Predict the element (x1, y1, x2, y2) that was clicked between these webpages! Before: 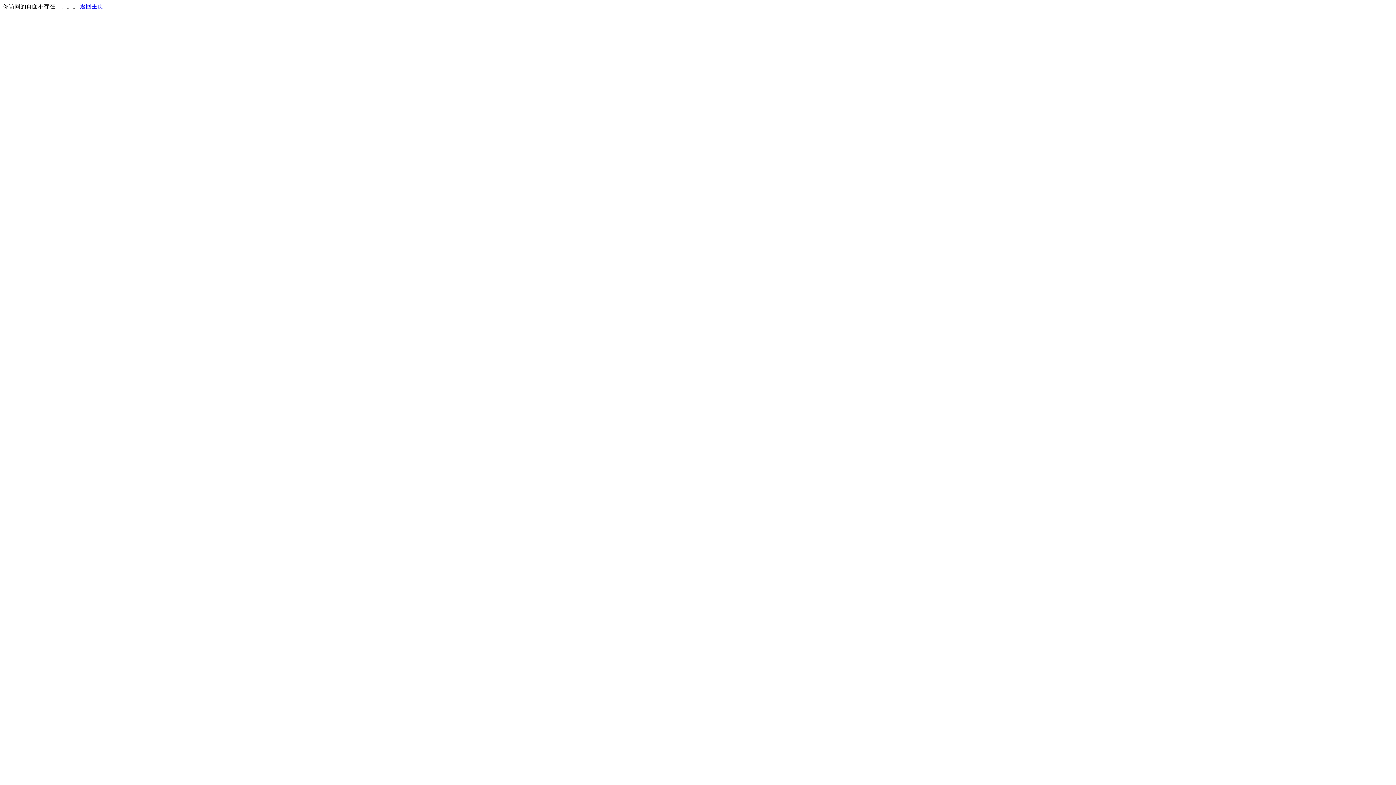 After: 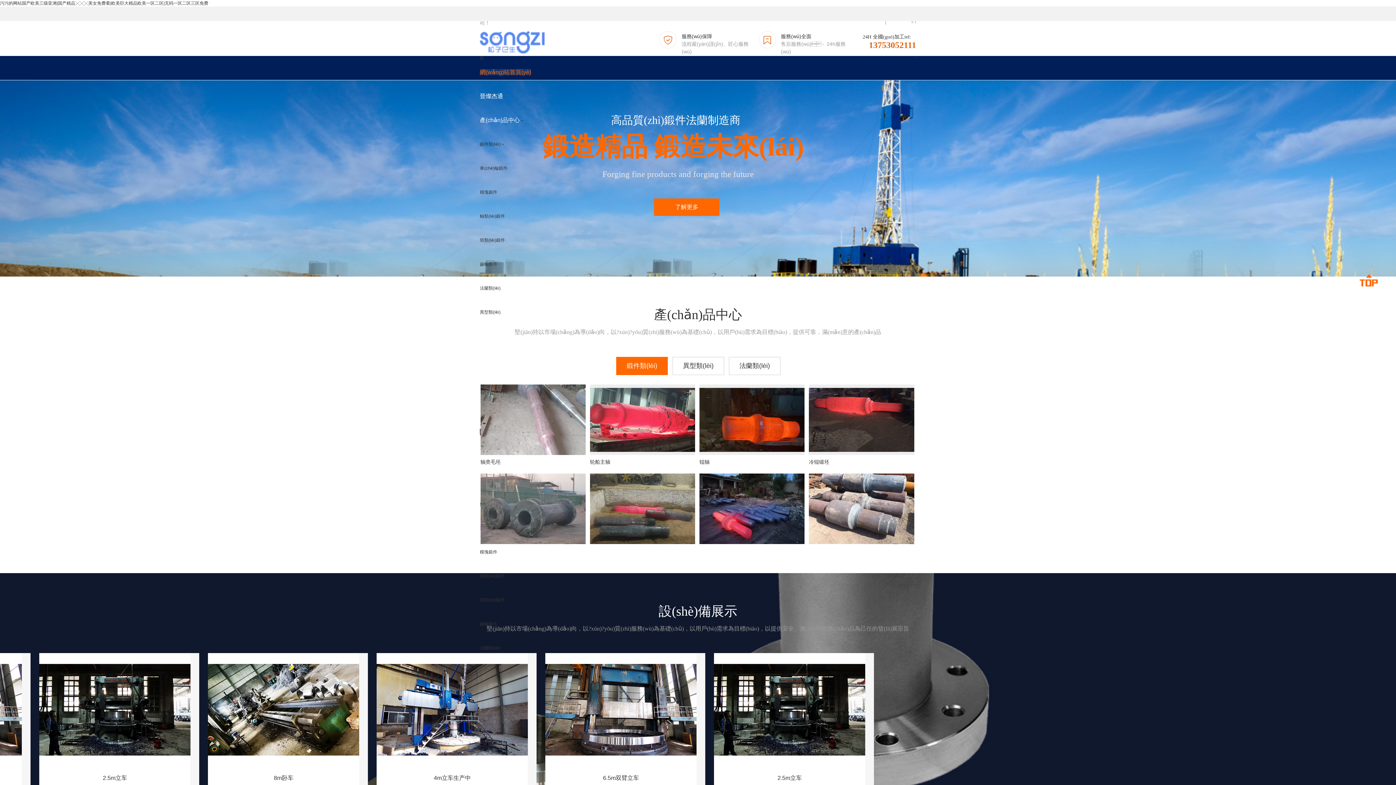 Action: bbox: (80, 3, 103, 9) label: 返回主页